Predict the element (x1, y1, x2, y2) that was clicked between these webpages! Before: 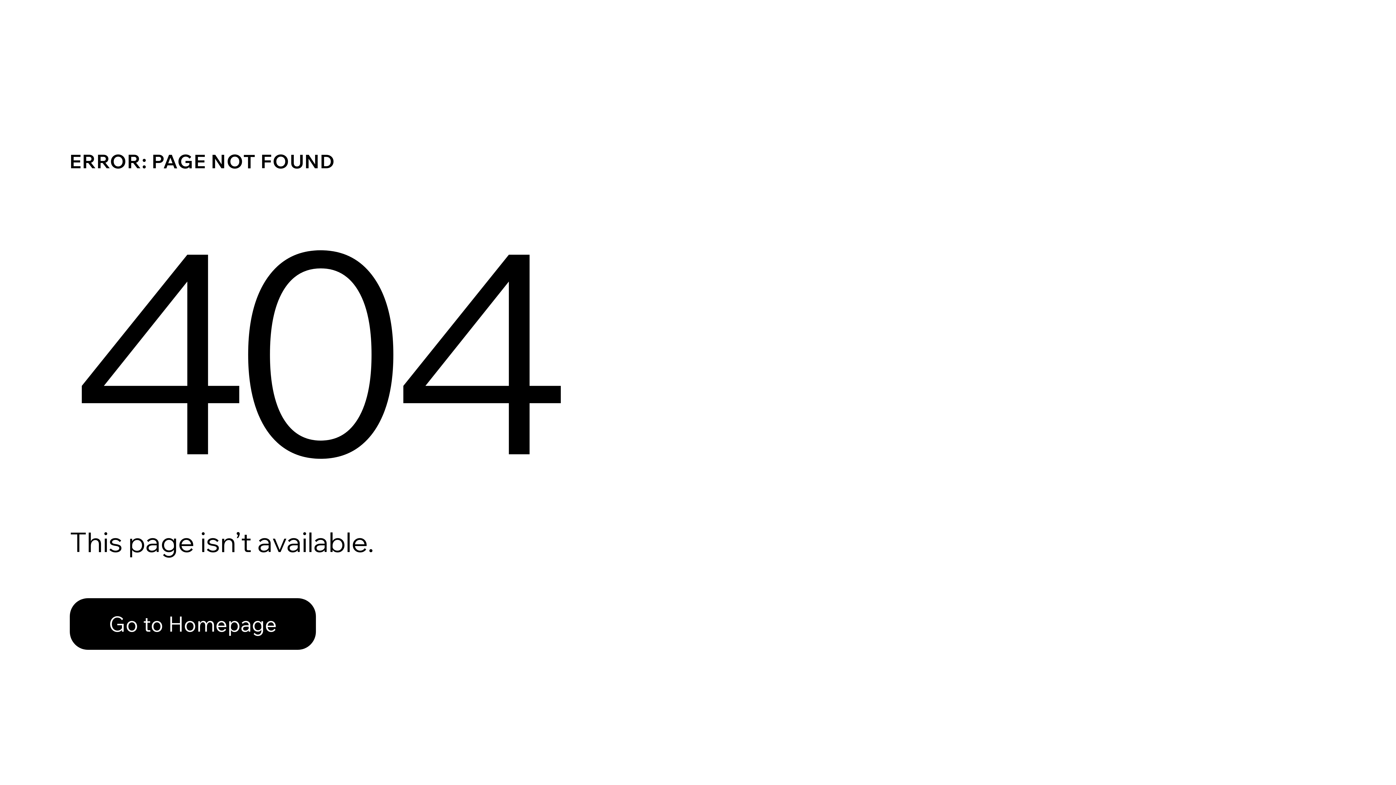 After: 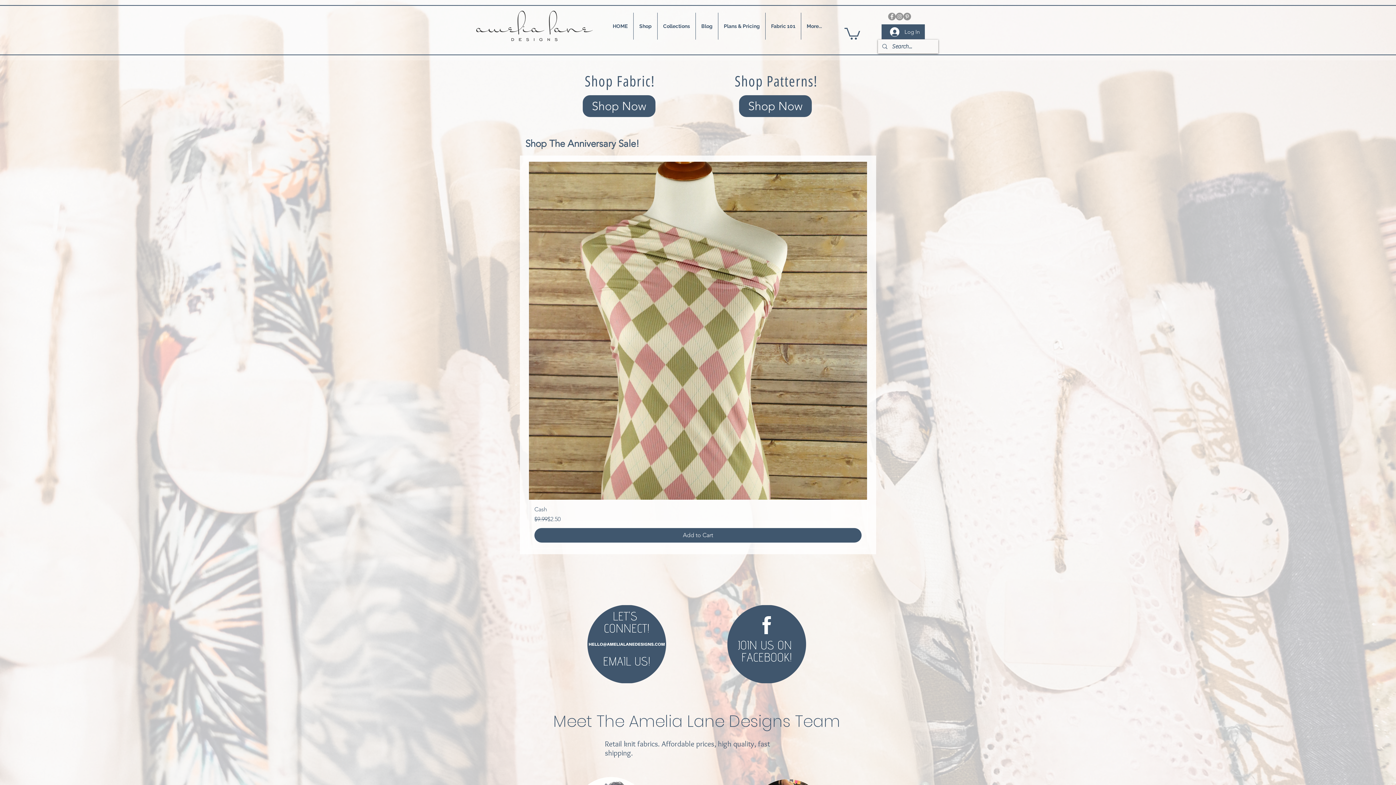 Action: label: Go to Homepage bbox: (69, 598, 316, 650)